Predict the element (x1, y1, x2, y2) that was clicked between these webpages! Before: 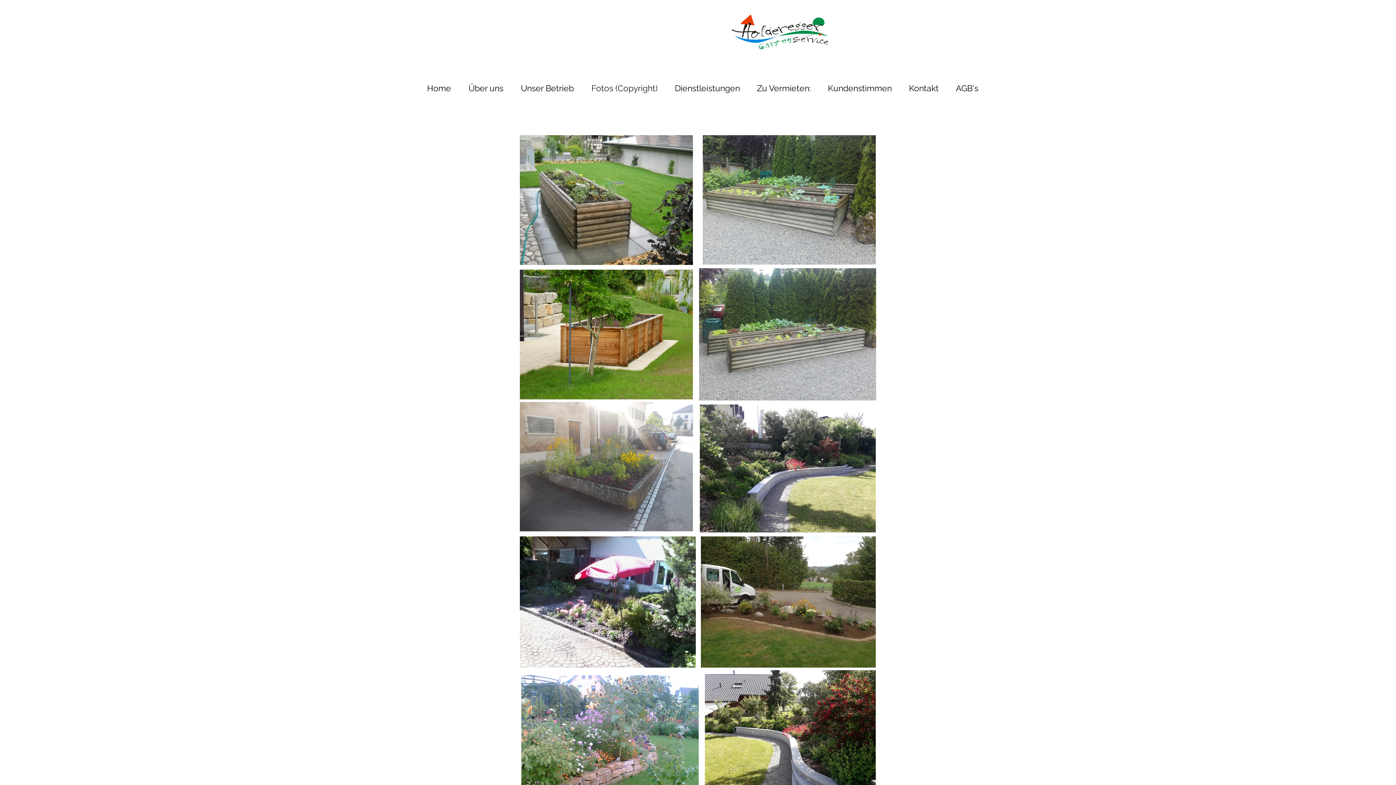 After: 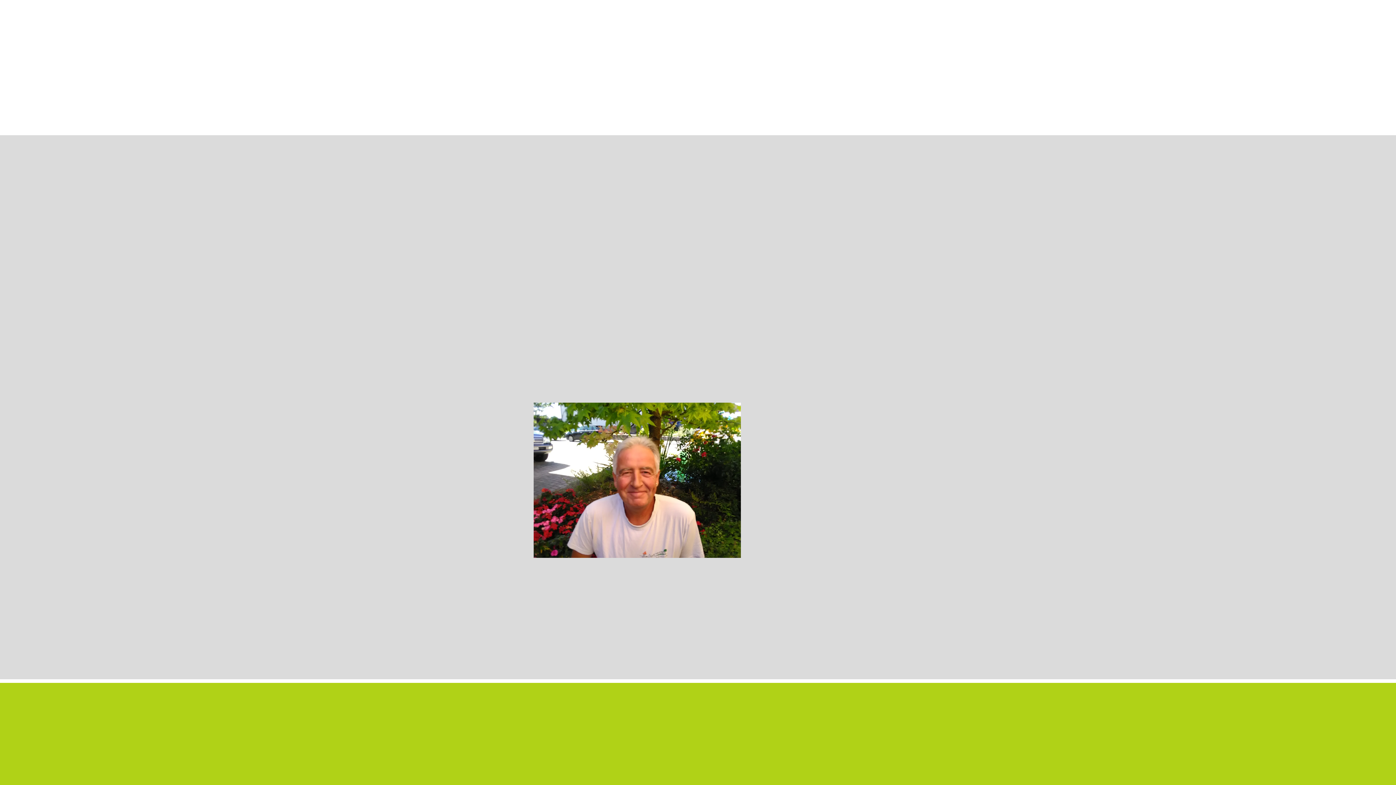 Action: bbox: (666, 74, 748, 102) label: Dienstleistungen